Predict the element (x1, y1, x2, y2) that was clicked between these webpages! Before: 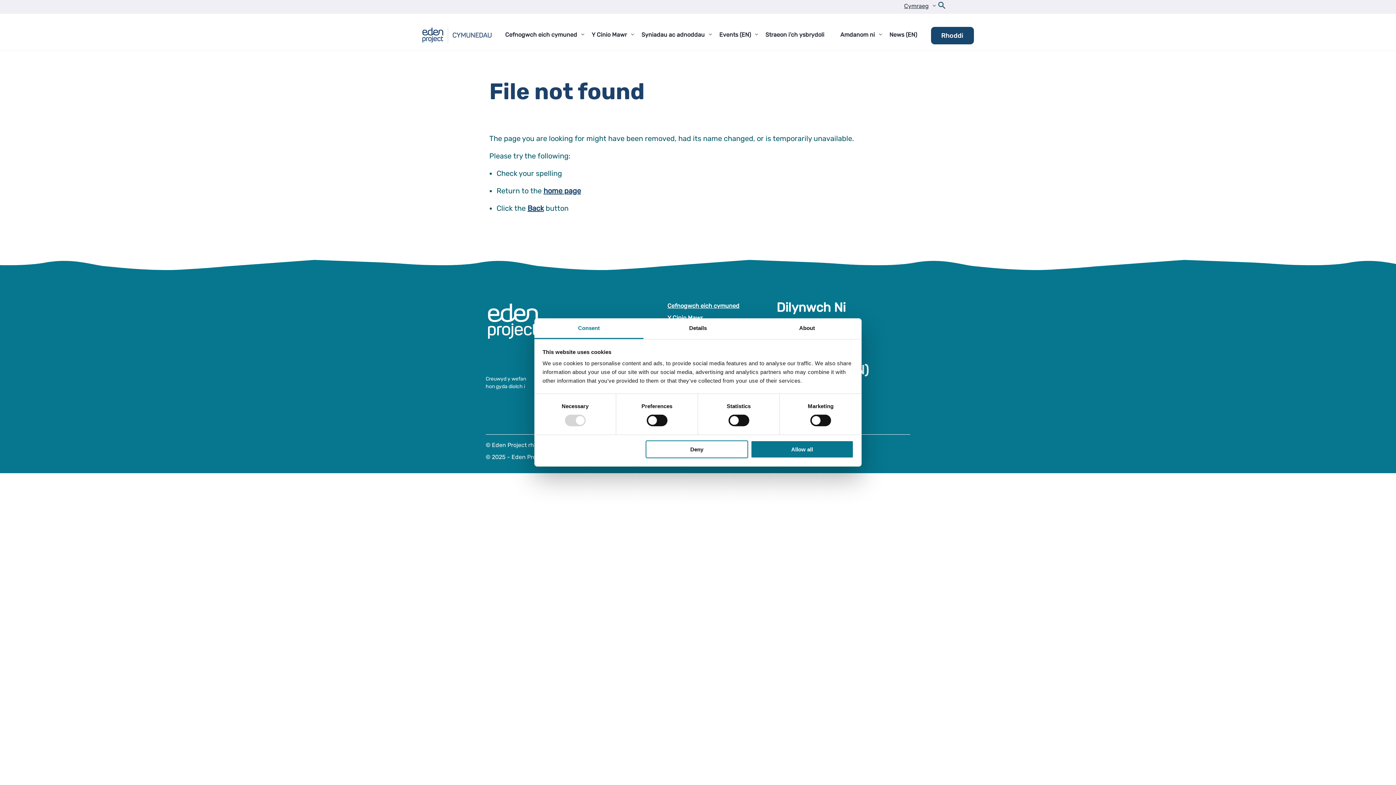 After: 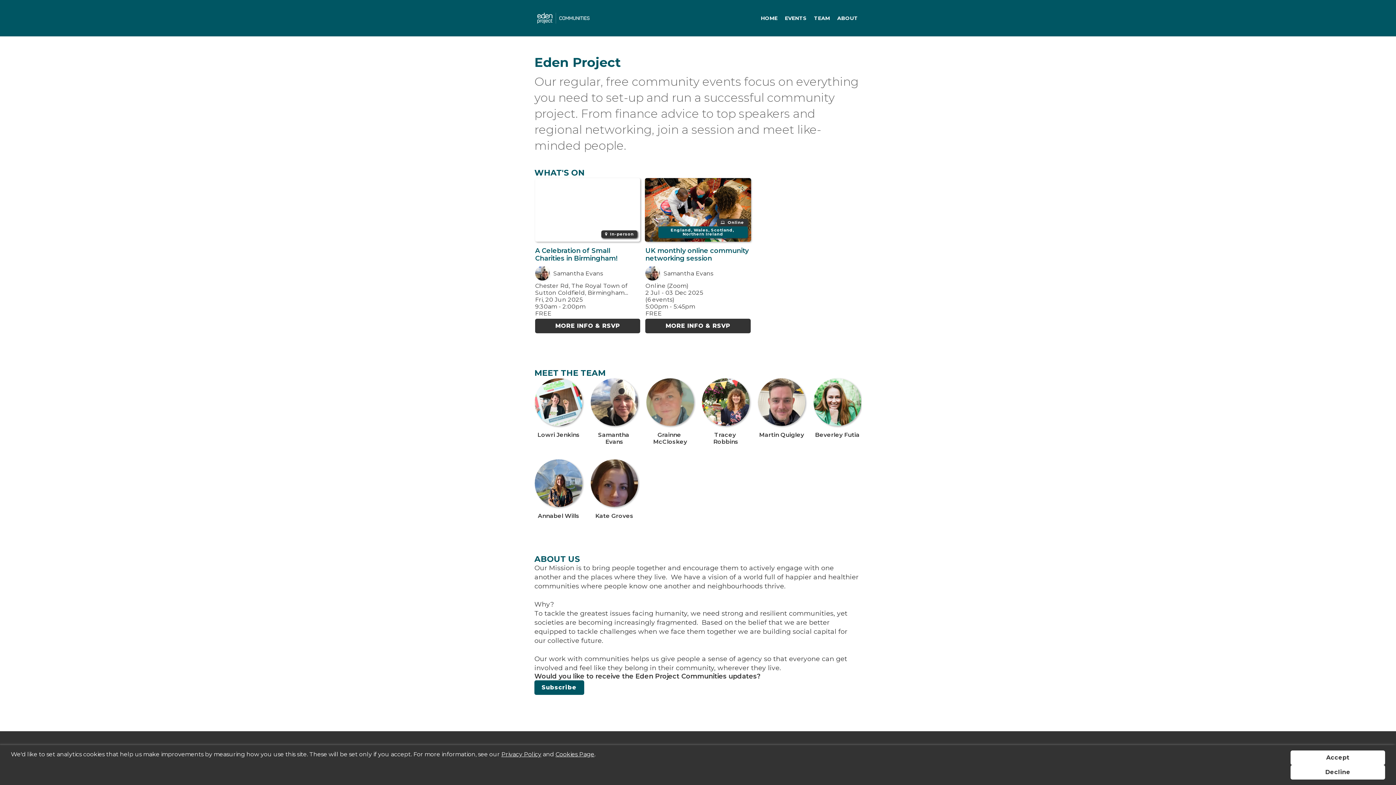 Action: bbox: (718, 20, 751, 50) label: Events (EN)